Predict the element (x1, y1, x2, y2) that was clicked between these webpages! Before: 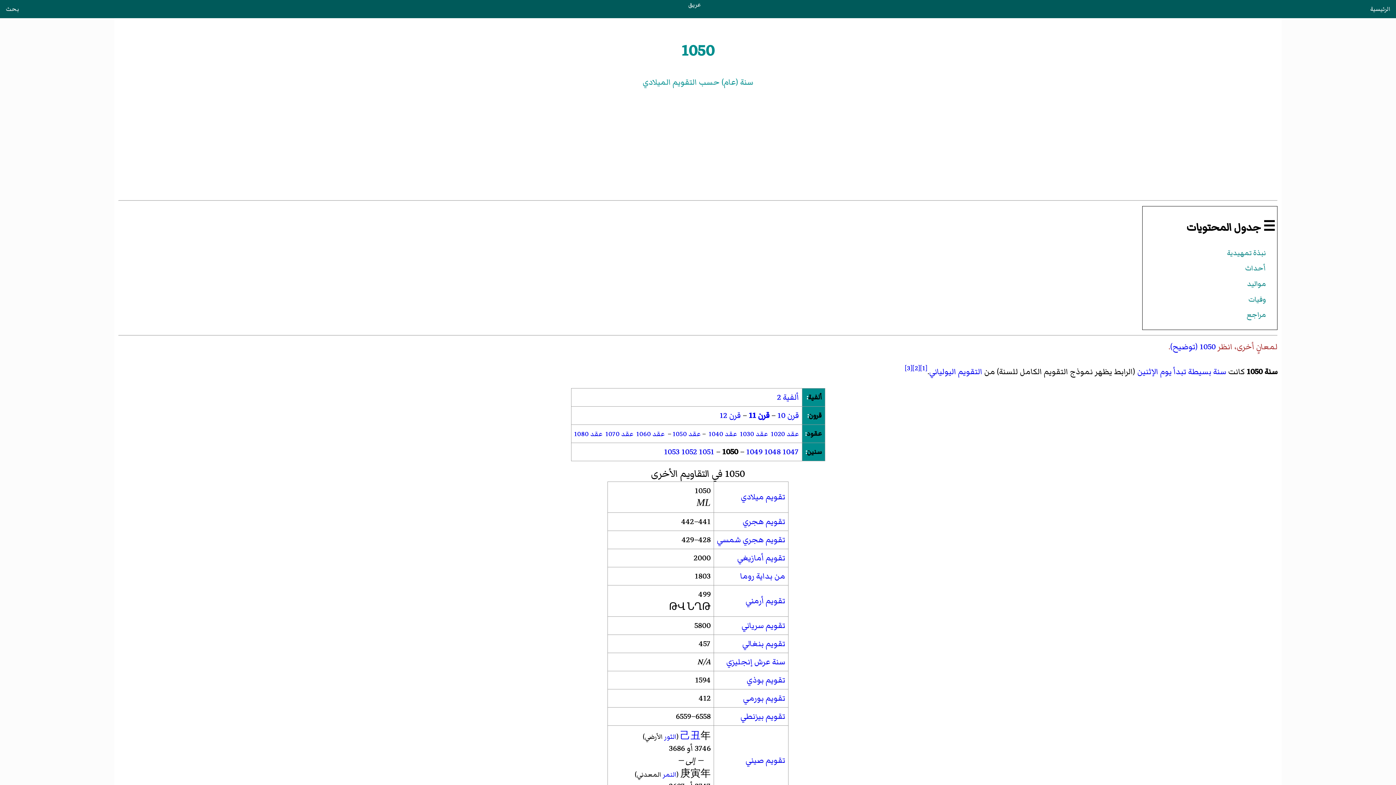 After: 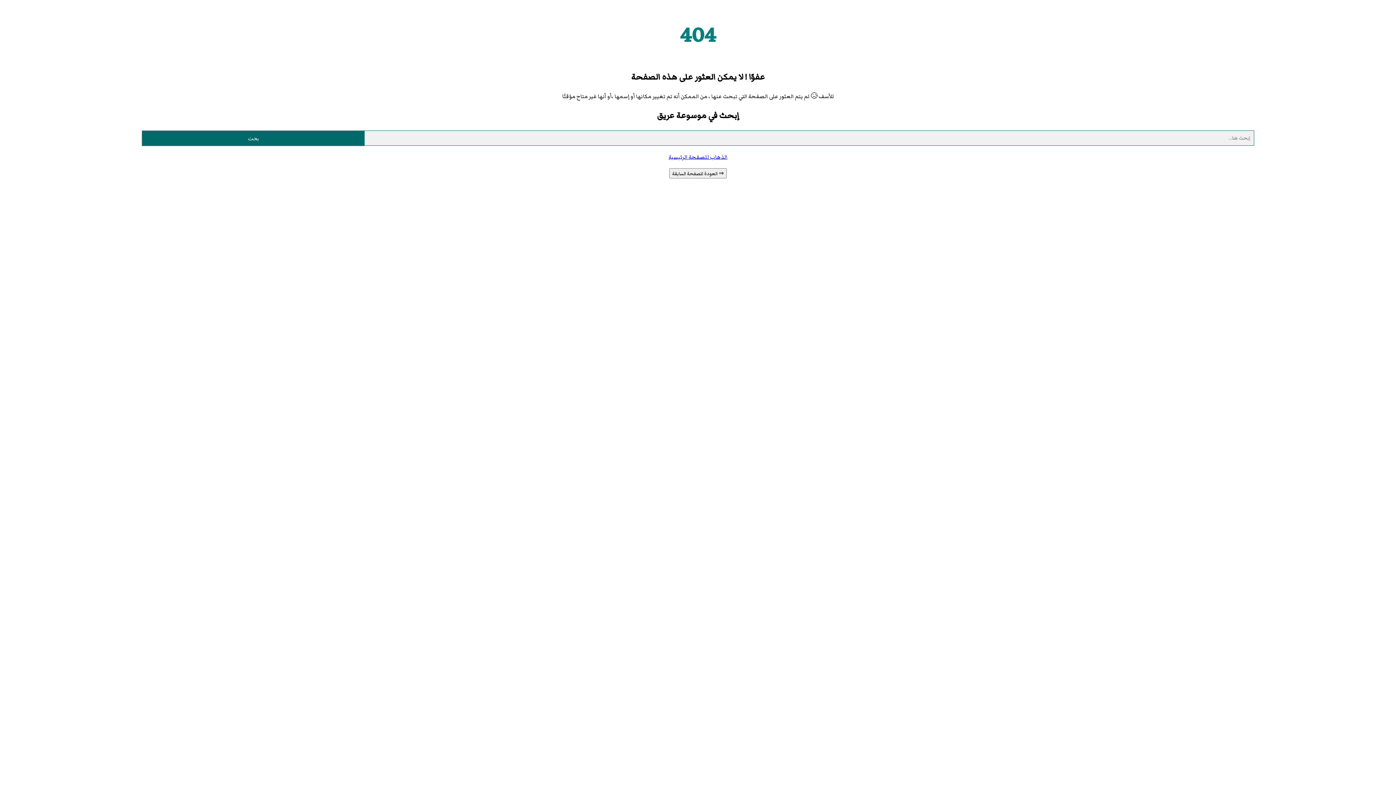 Action: label: سنة عرش إنجليزي bbox: (726, 656, 785, 668)